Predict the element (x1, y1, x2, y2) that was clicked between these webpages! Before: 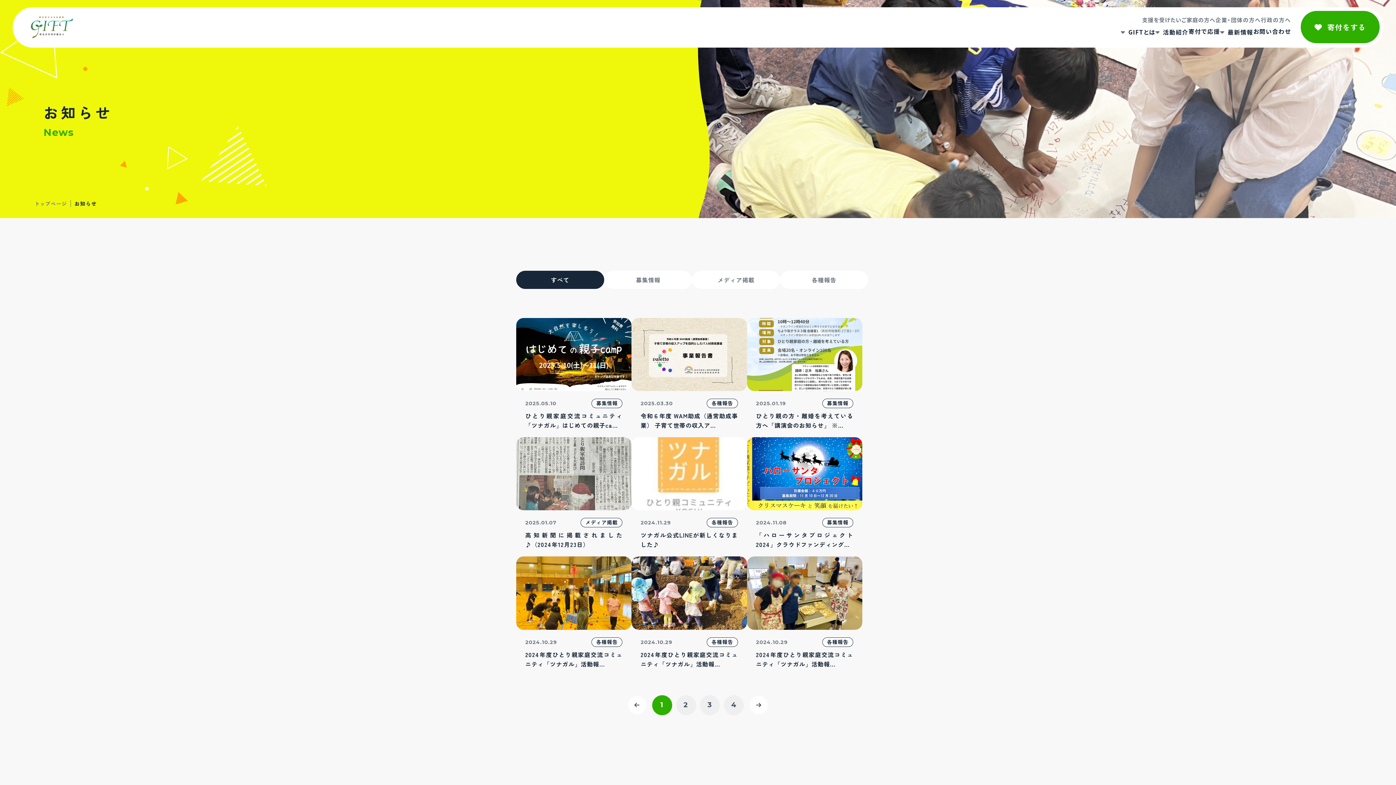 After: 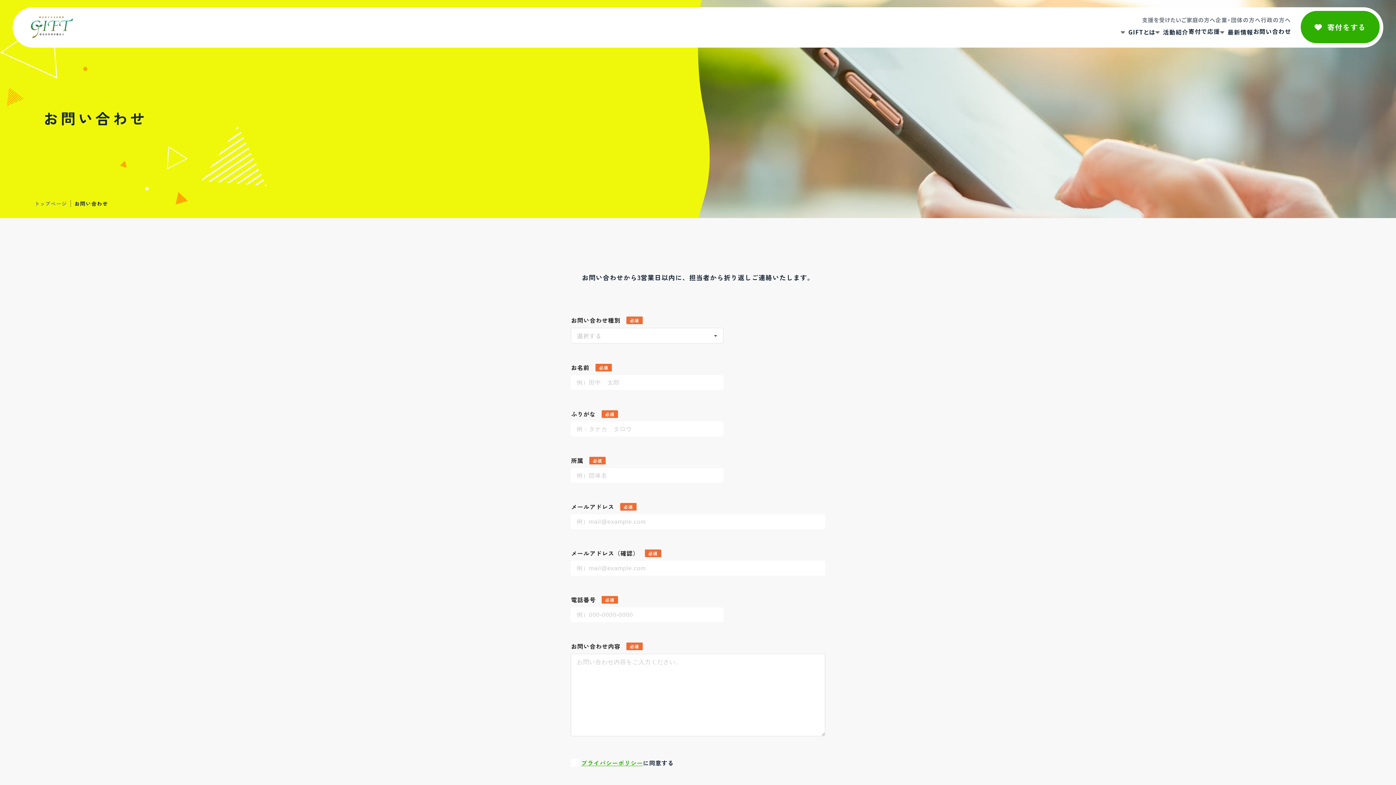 Action: bbox: (1253, 25, 1291, 46) label: お問い合わせ